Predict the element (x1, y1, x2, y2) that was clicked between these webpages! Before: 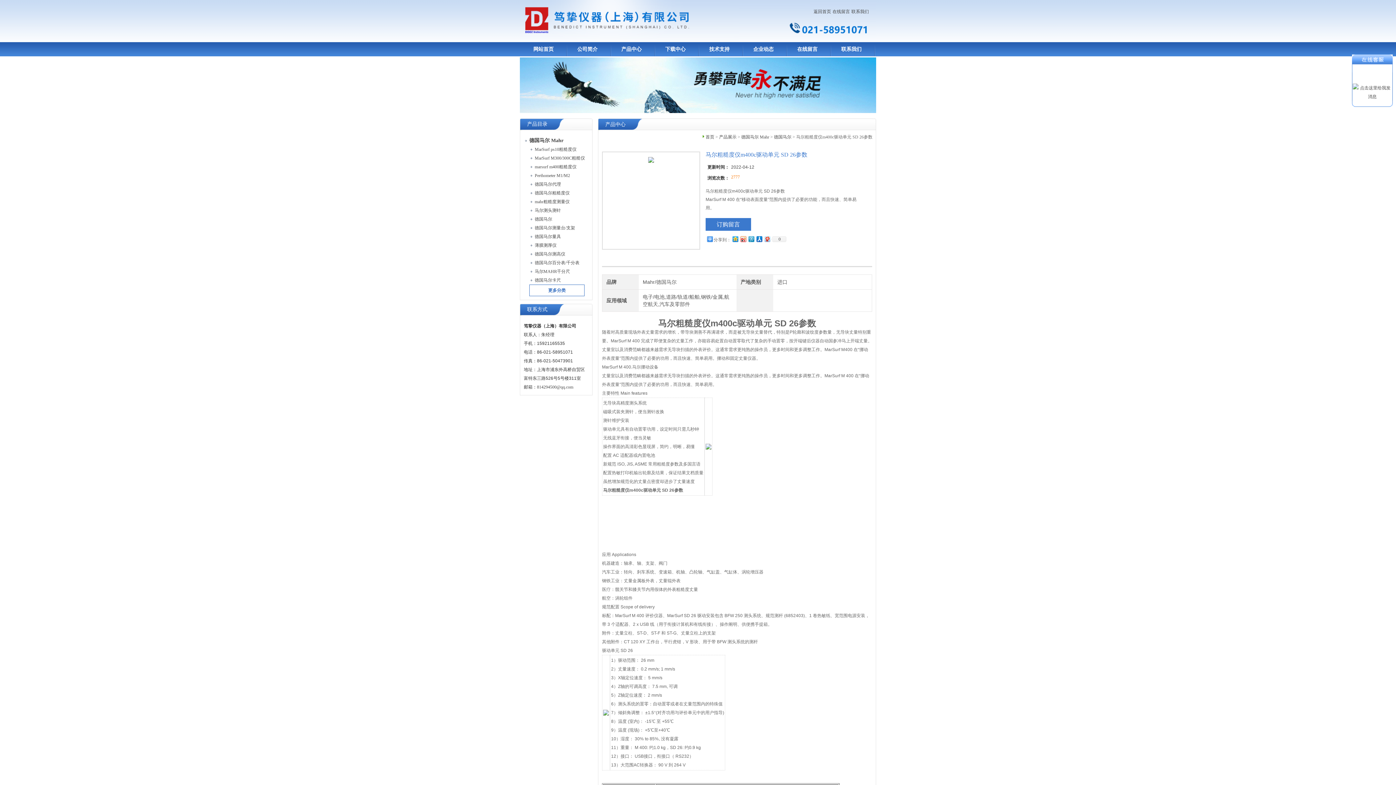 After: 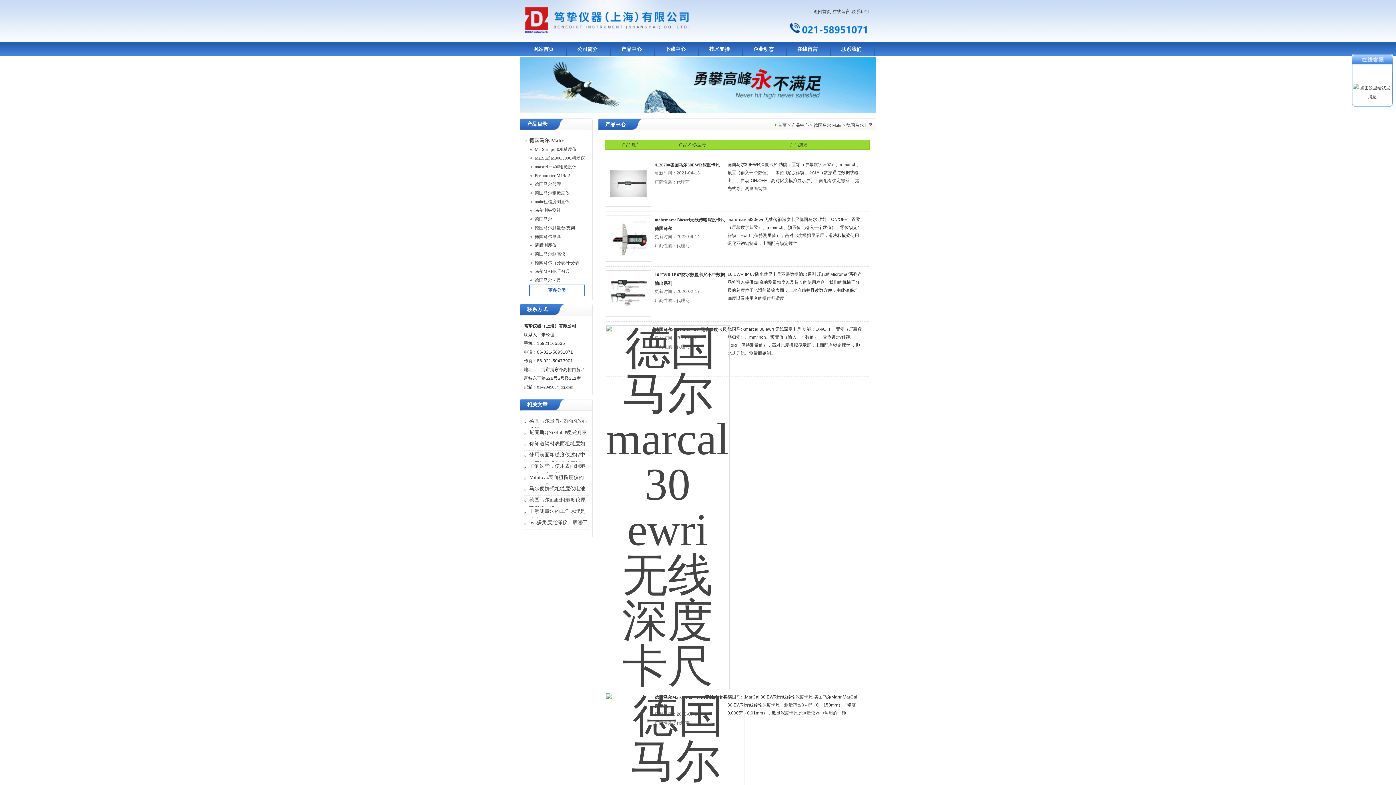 Action: label: 德国马尔卡尺 bbox: (534, 276, 633, 284)